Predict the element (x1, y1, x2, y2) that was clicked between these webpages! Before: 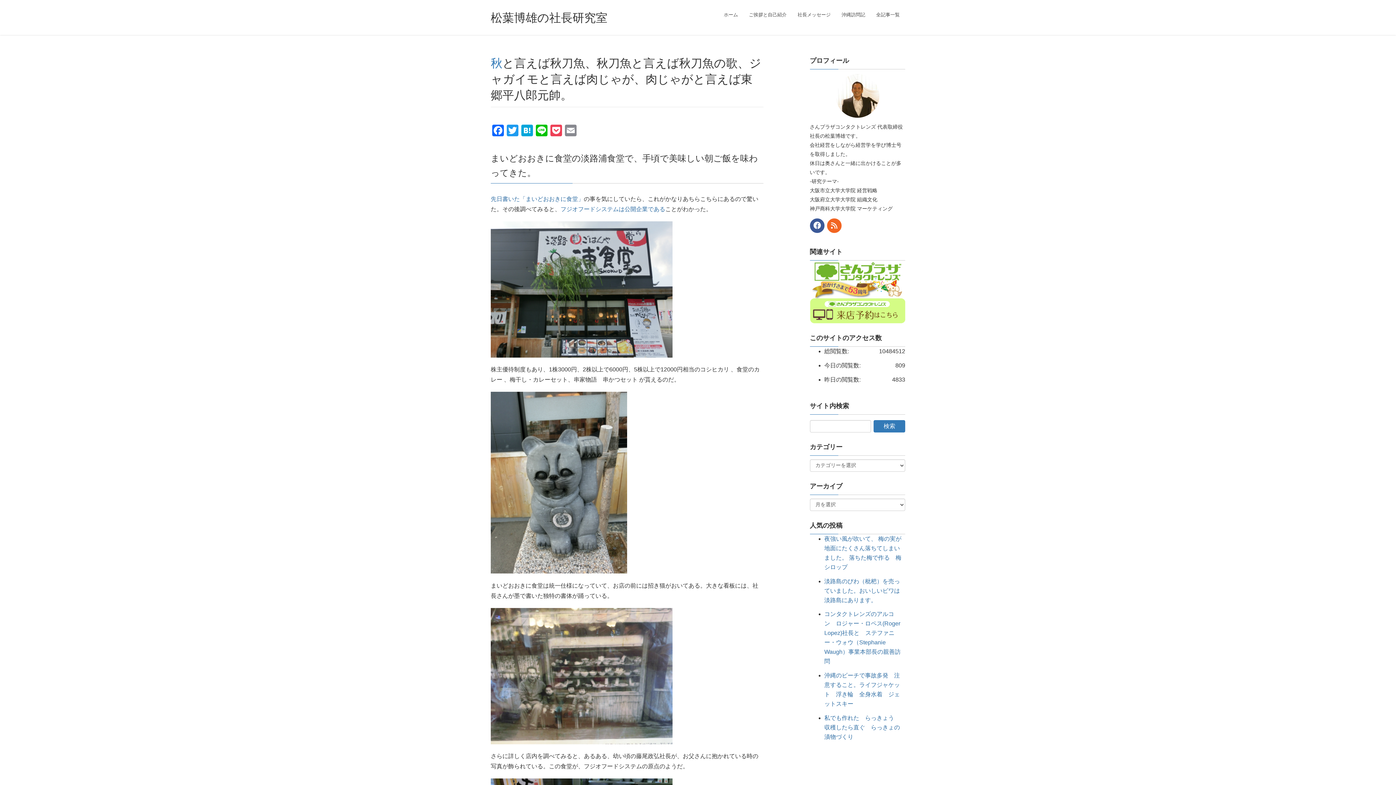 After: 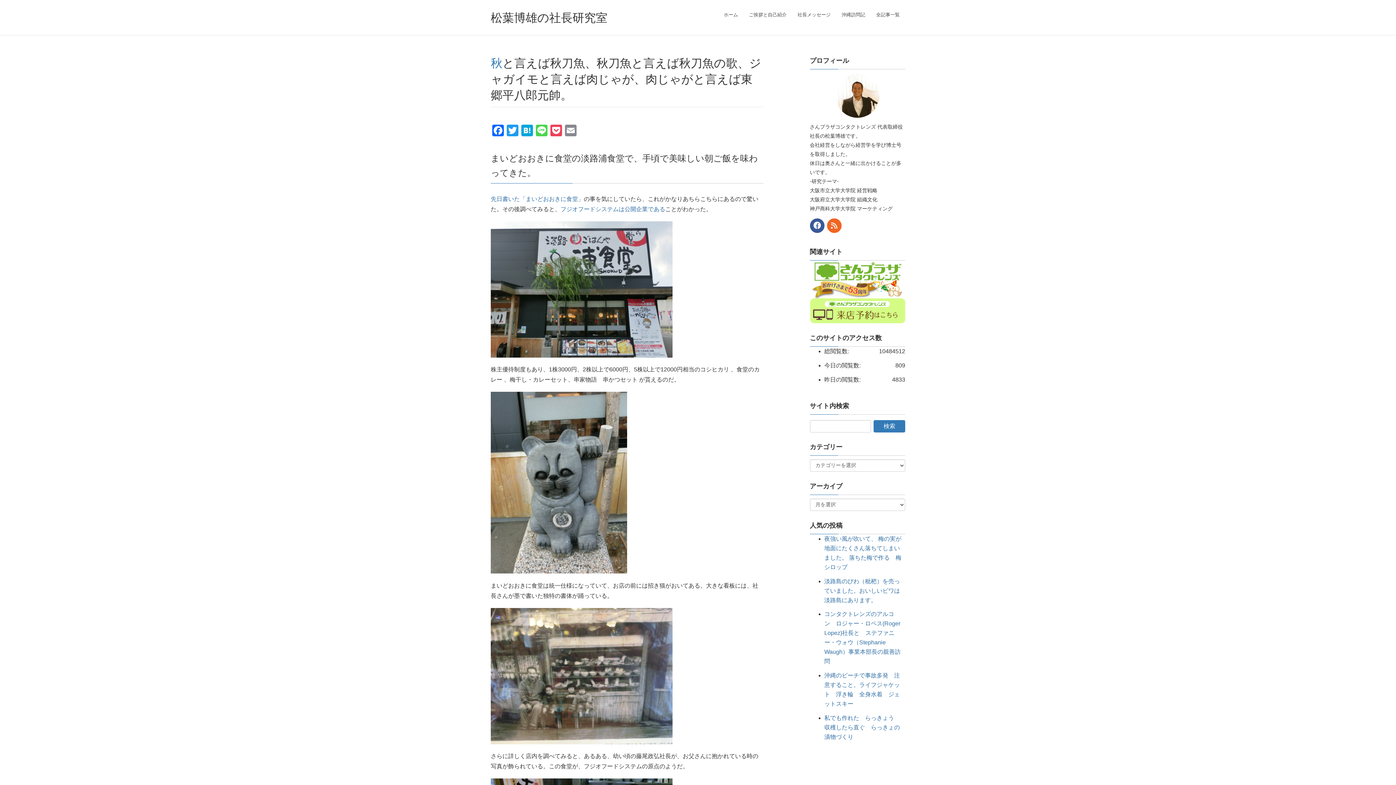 Action: bbox: (534, 124, 549, 138) label: Line